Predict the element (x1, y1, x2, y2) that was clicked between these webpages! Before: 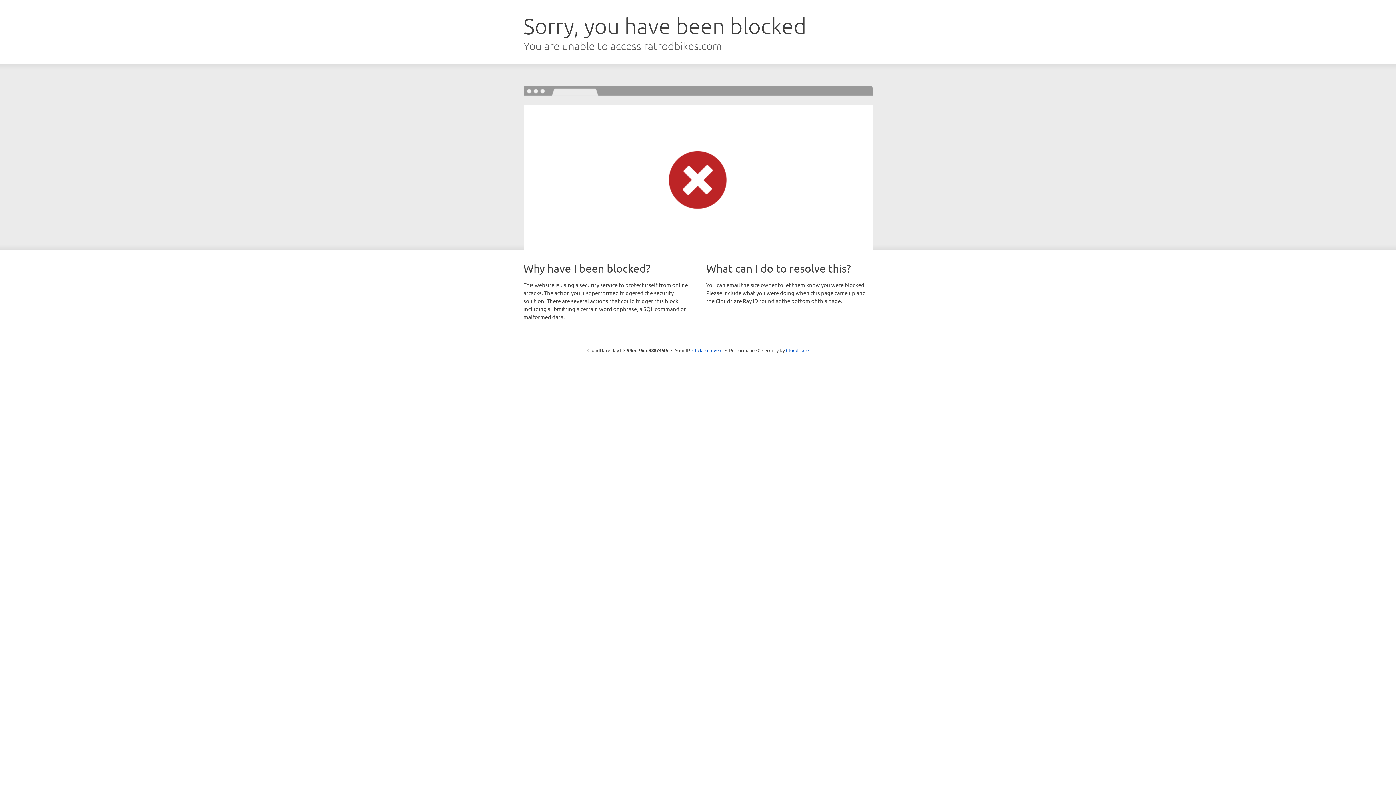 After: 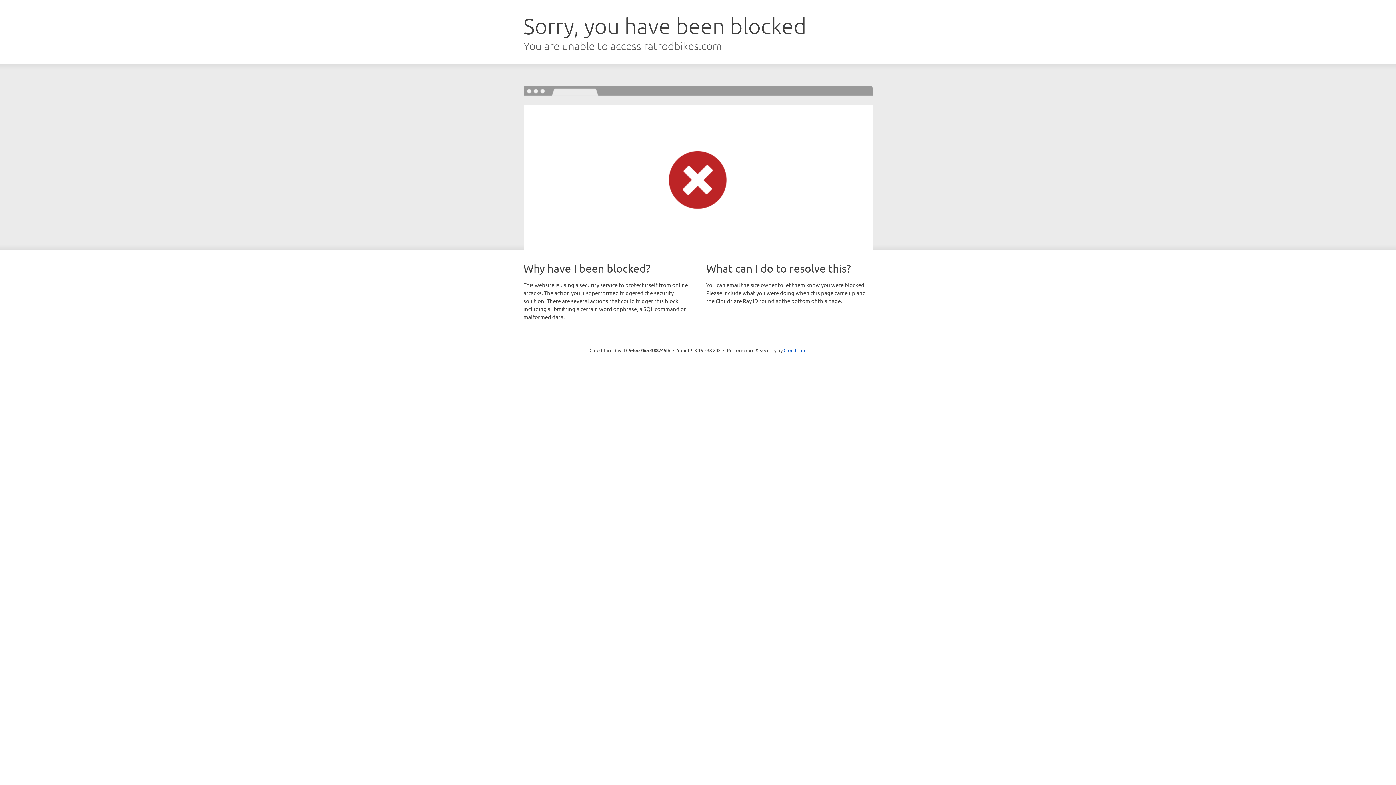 Action: label: Click to reveal bbox: (692, 346, 722, 353)